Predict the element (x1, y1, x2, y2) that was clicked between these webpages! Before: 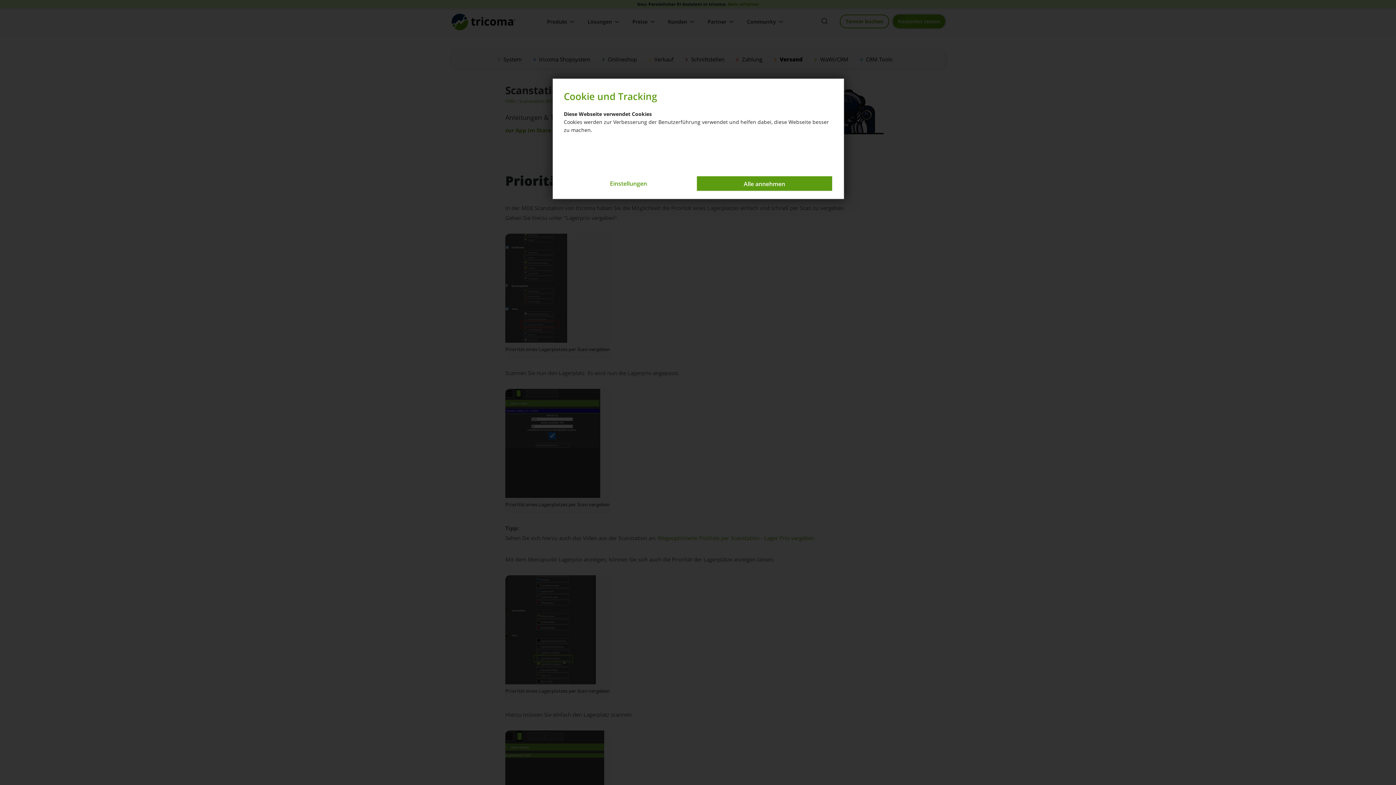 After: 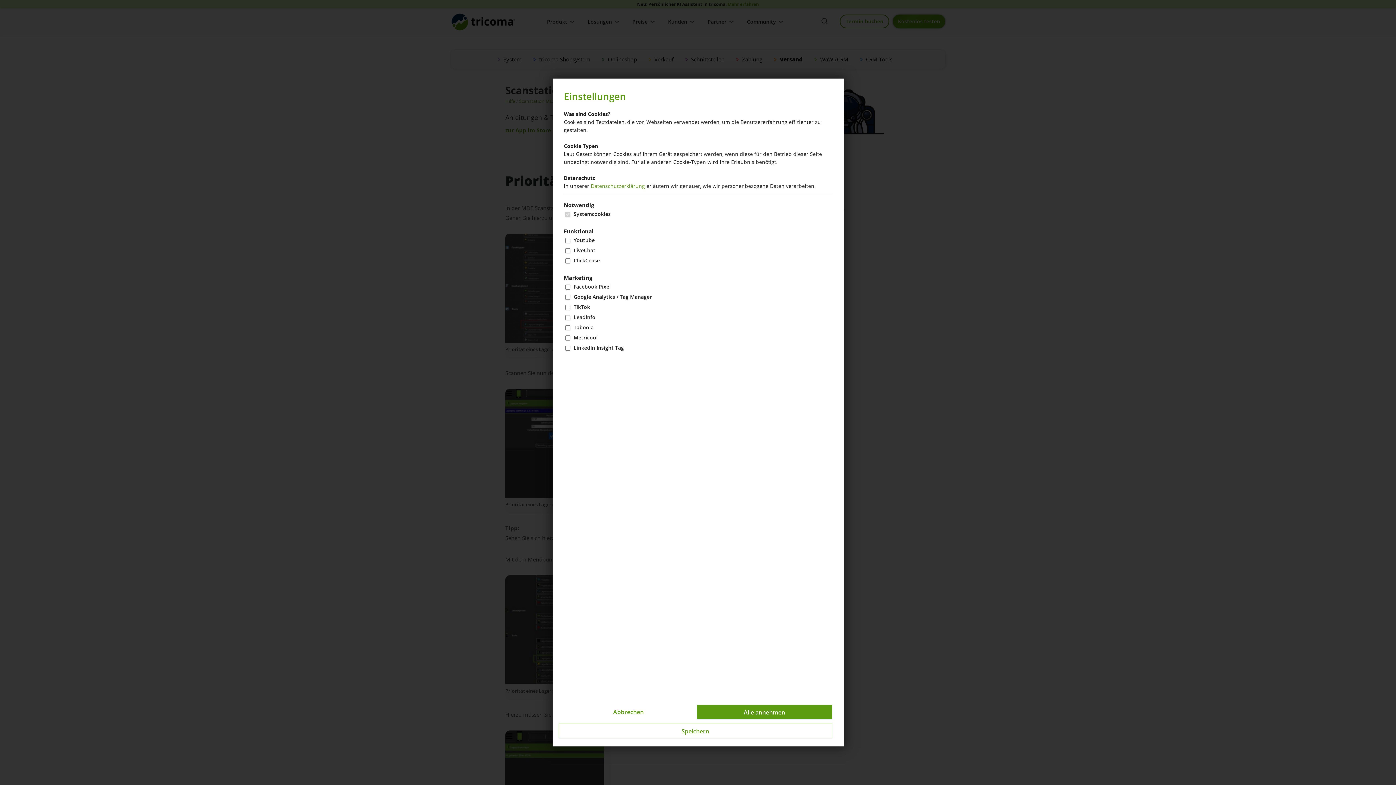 Action: label: Einstellungen bbox: (597, 176, 659, 190)